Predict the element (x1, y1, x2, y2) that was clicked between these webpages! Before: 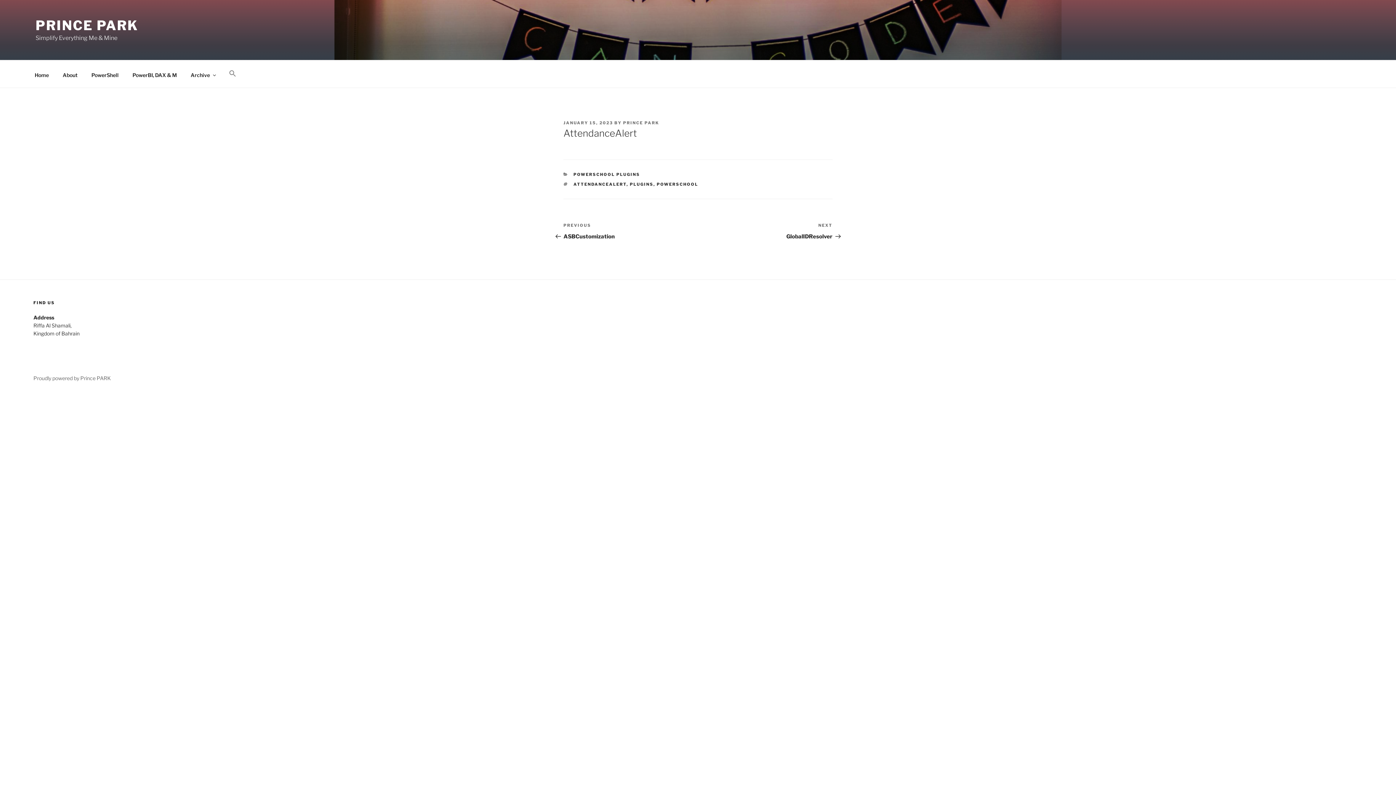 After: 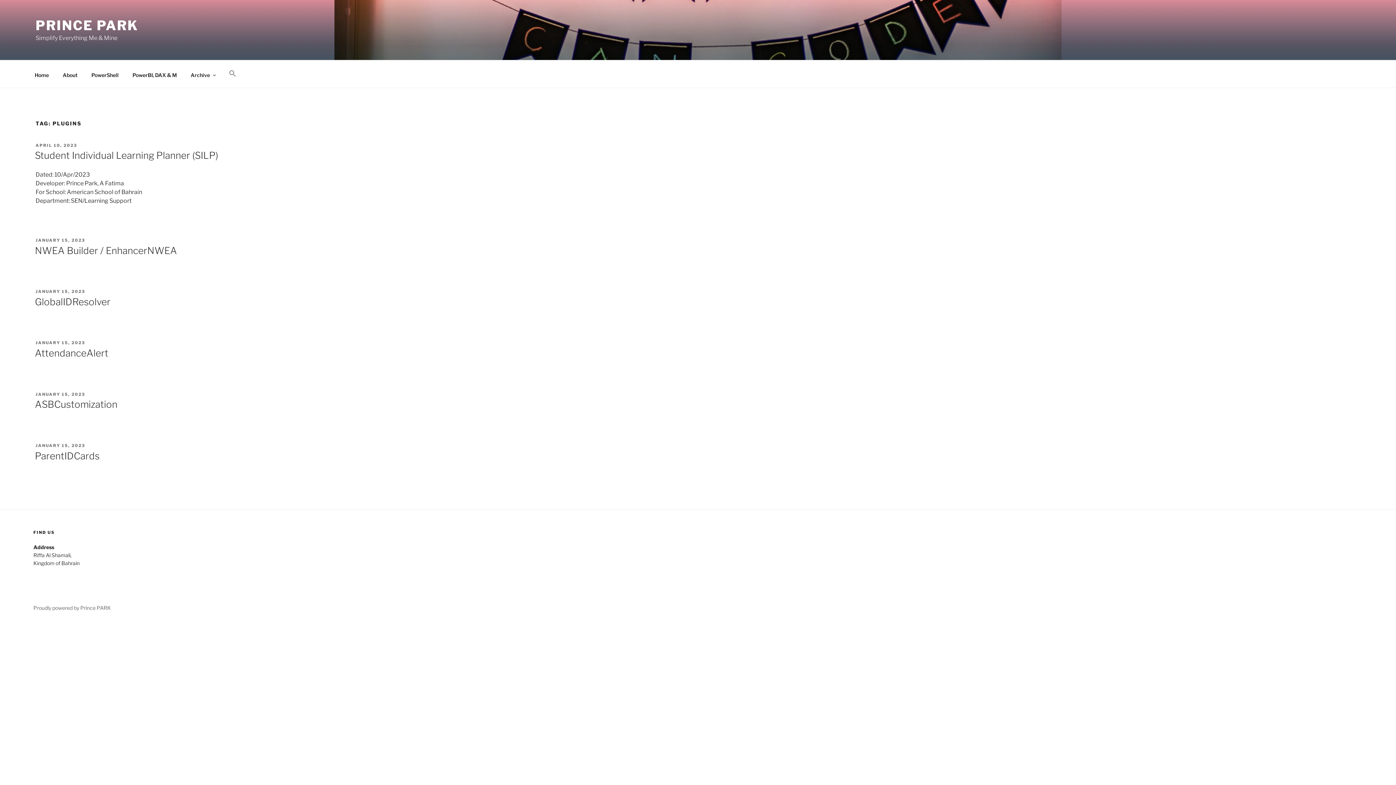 Action: bbox: (630, 181, 653, 187) label: PLUGINS